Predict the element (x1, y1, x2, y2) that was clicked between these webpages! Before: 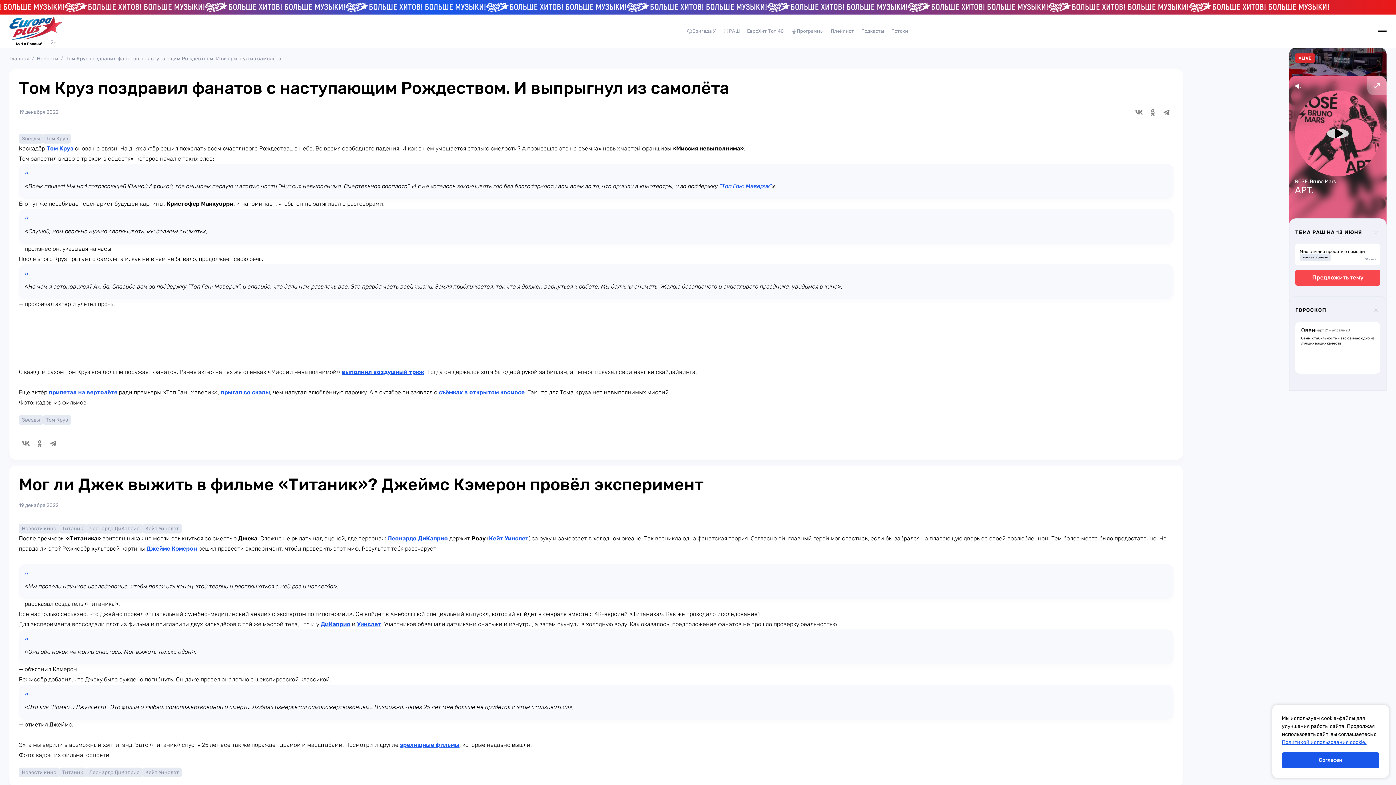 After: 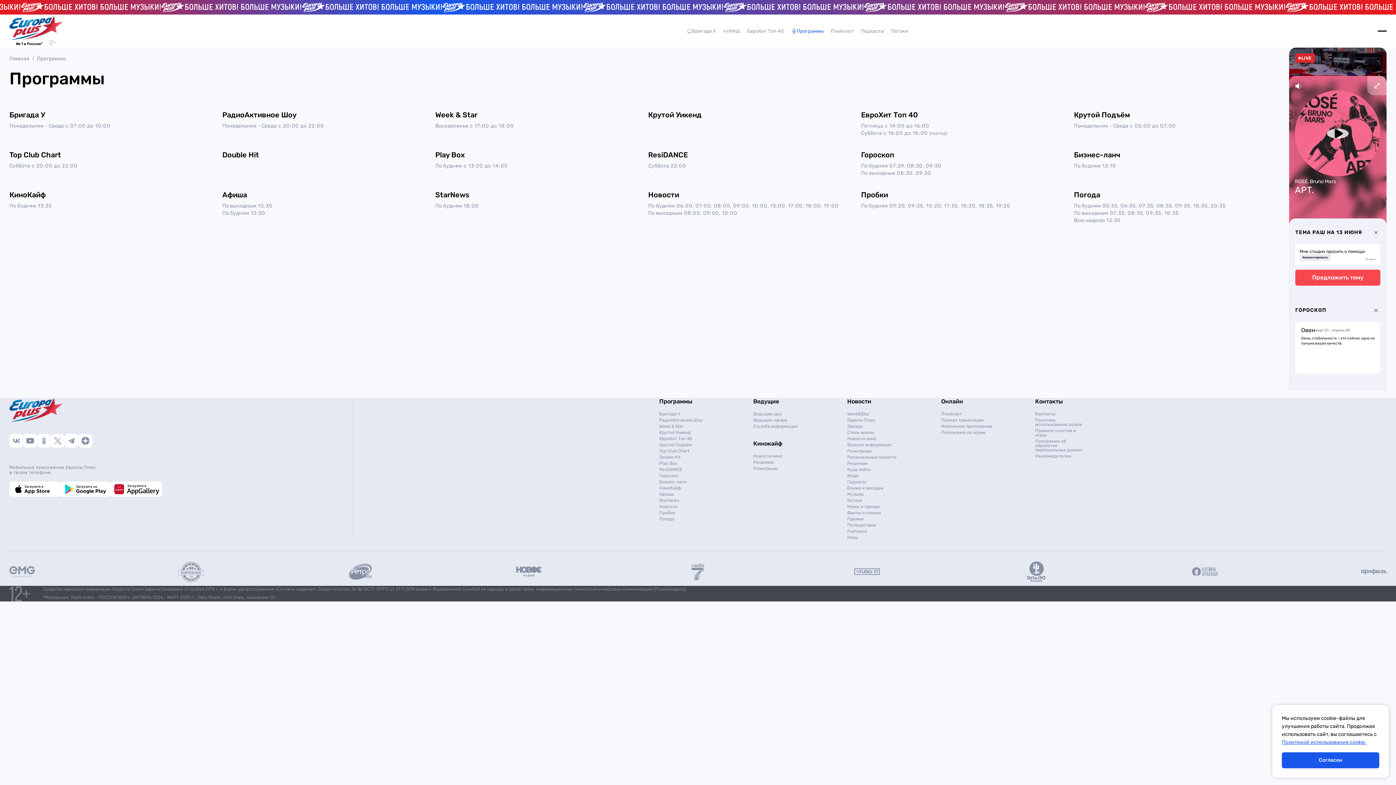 Action: bbox: (683, 24, 719, 37) label: Бригада У